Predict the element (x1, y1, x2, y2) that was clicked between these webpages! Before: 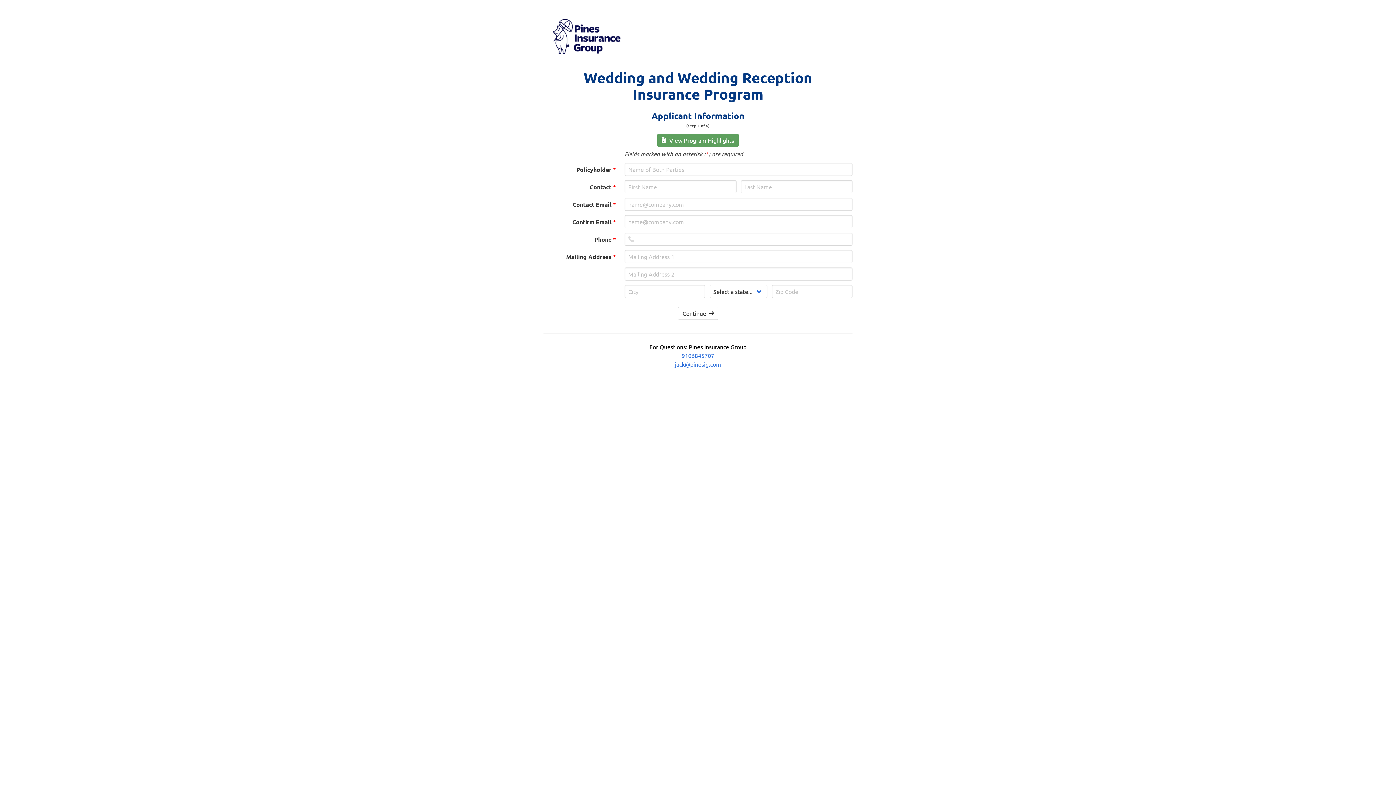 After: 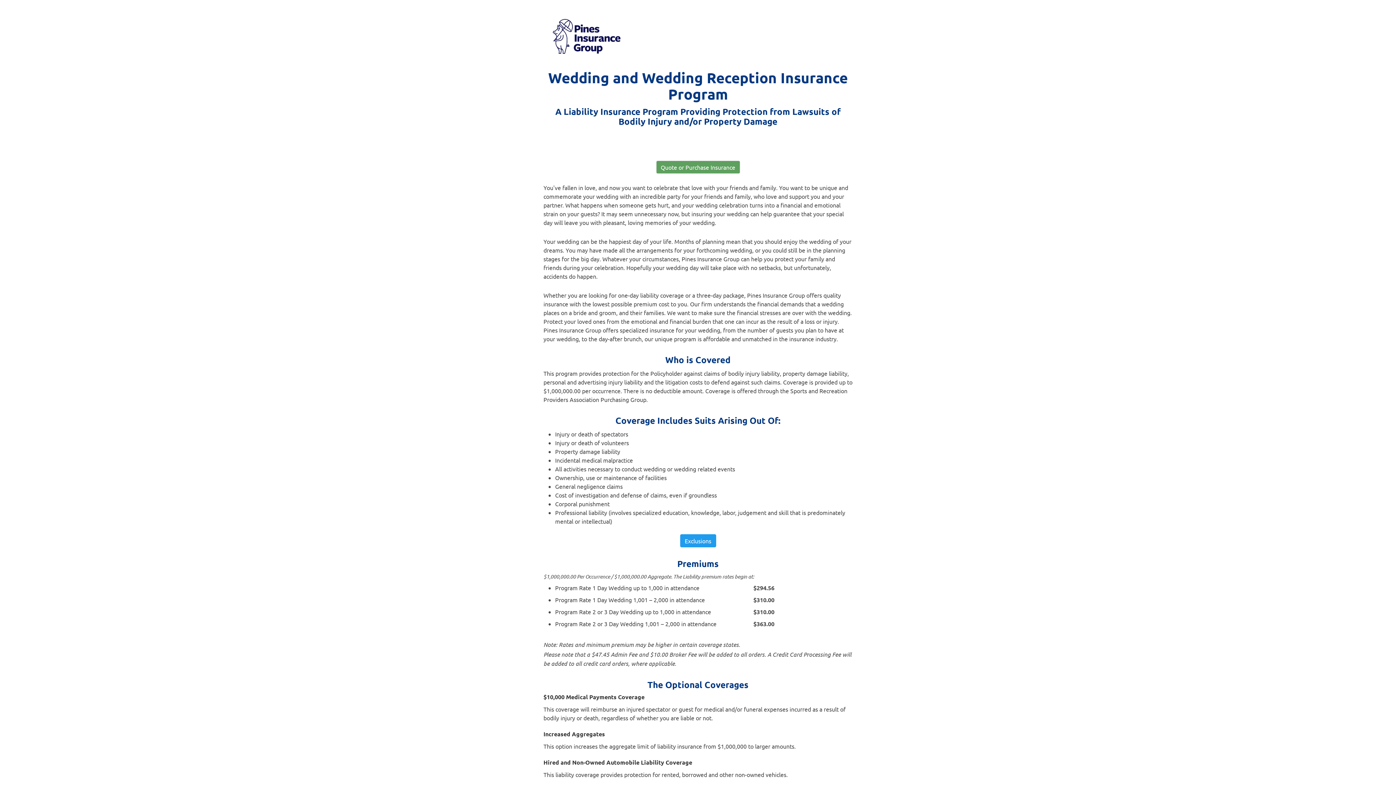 Action: label: View Program Highlights bbox: (657, 133, 738, 147)